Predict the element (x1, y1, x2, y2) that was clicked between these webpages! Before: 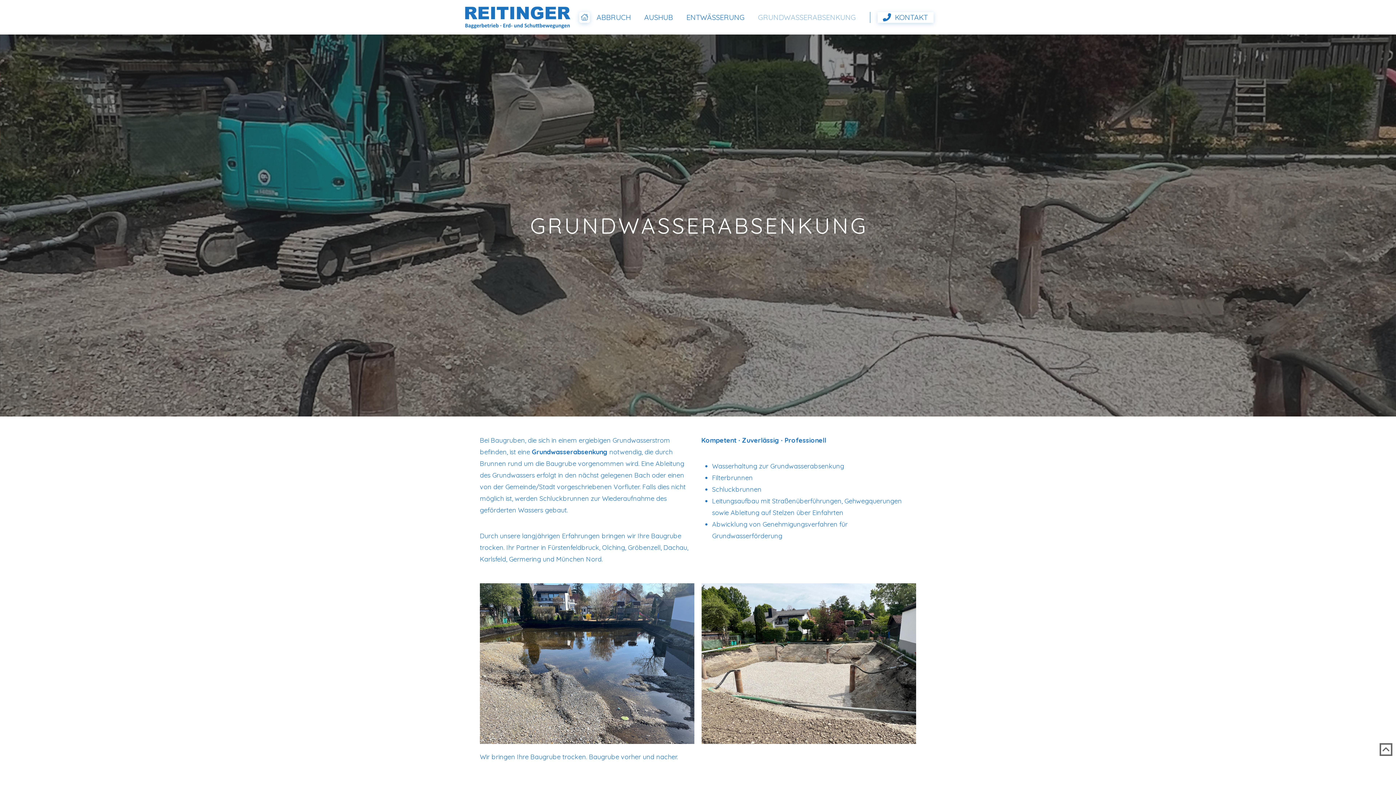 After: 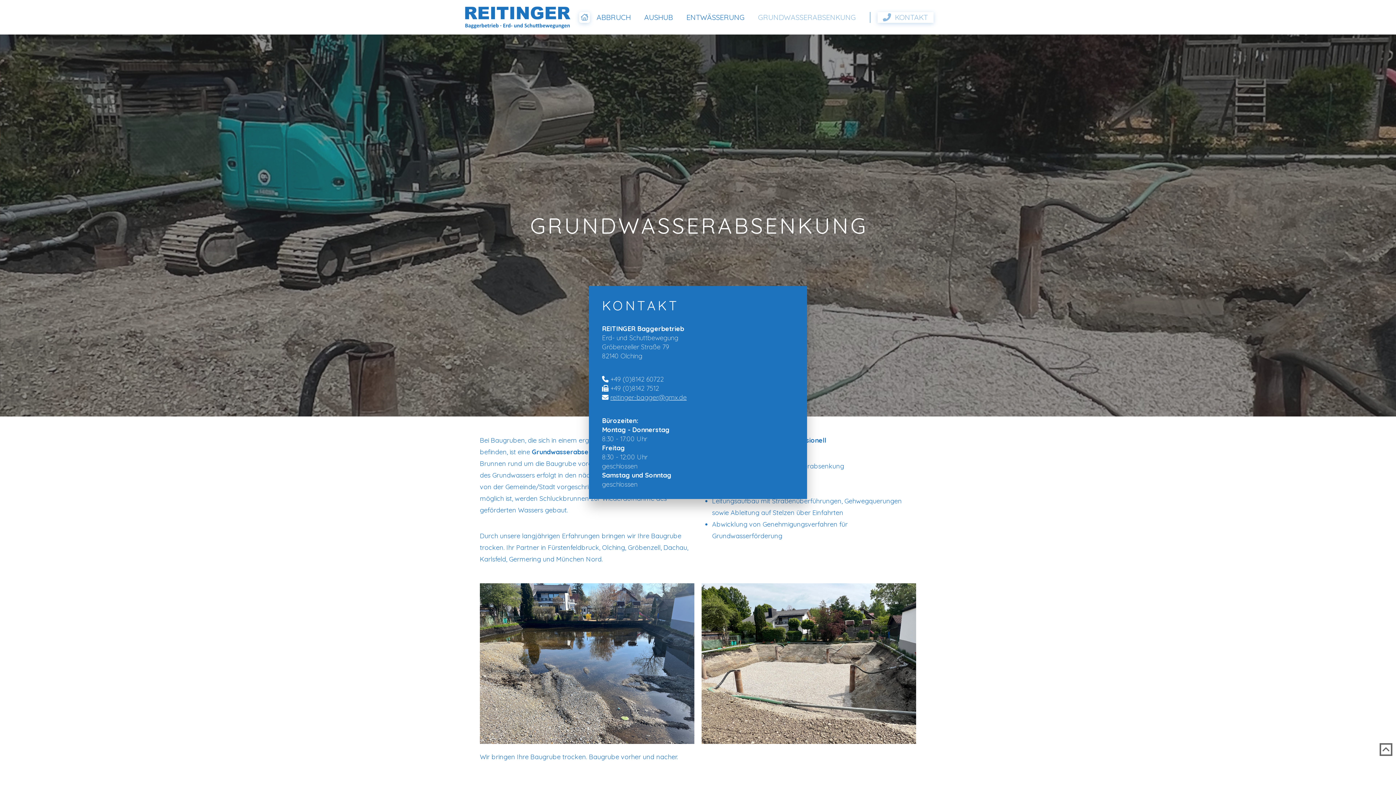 Action: bbox: (877, 11, 933, 22) label: Toggle Modal Content